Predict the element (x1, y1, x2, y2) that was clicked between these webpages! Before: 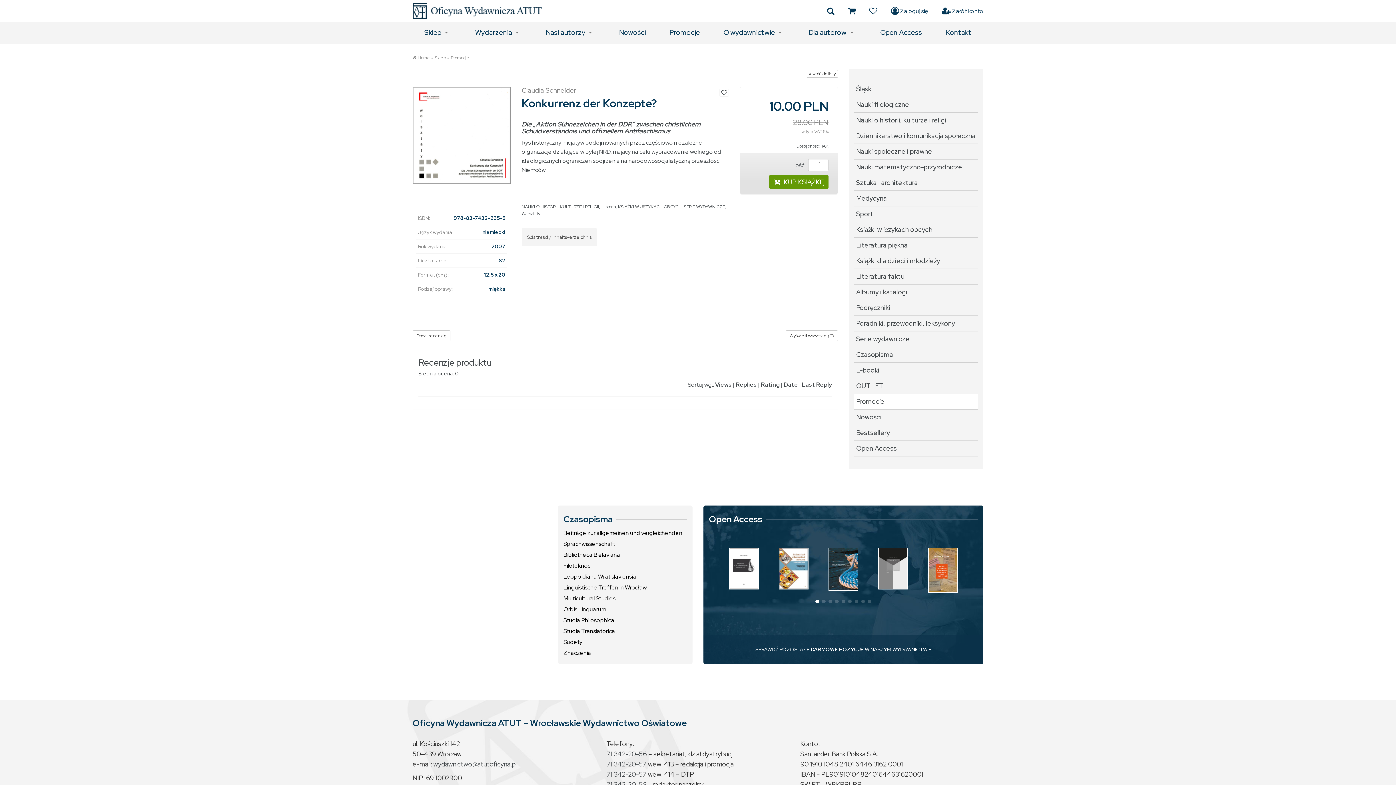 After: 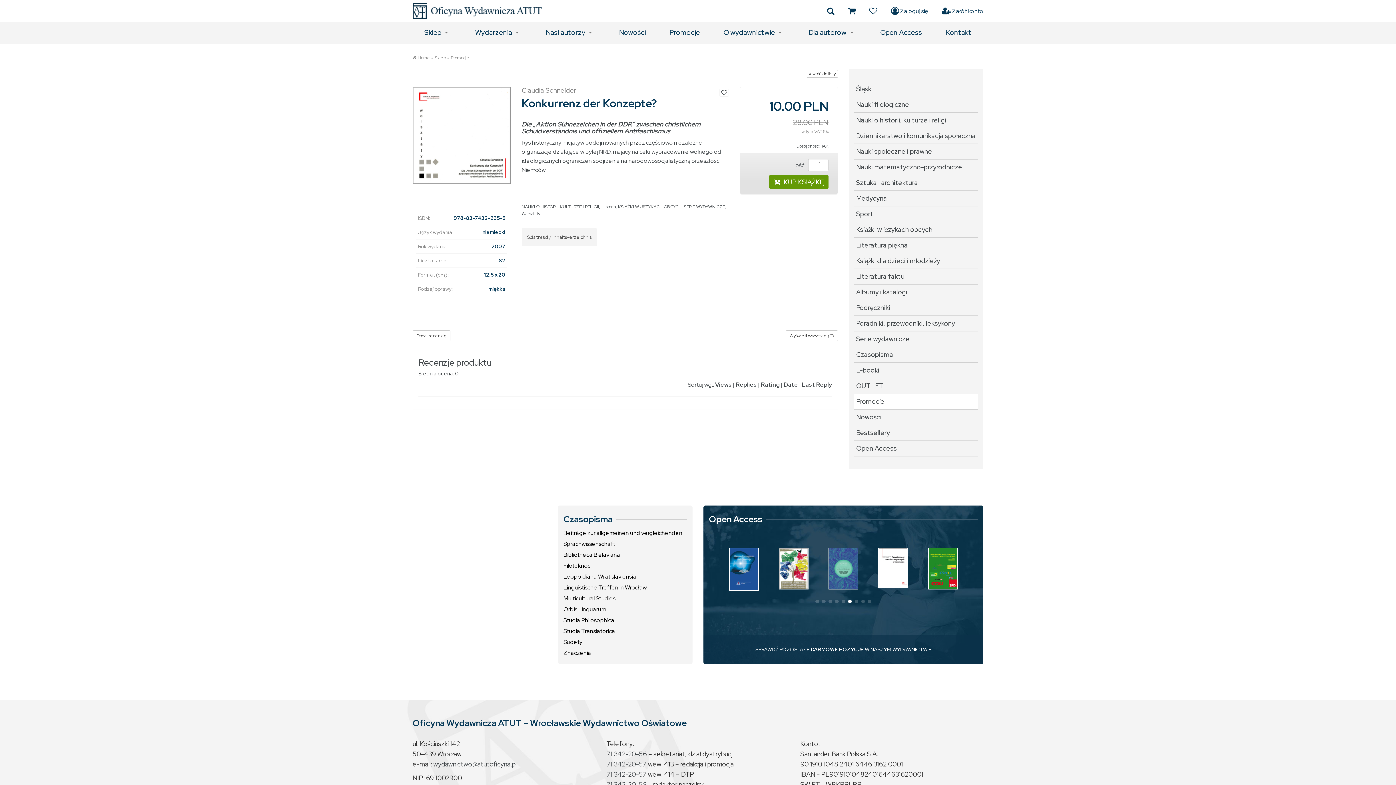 Action: label: Go to slide 6 bbox: (848, 599, 852, 603)